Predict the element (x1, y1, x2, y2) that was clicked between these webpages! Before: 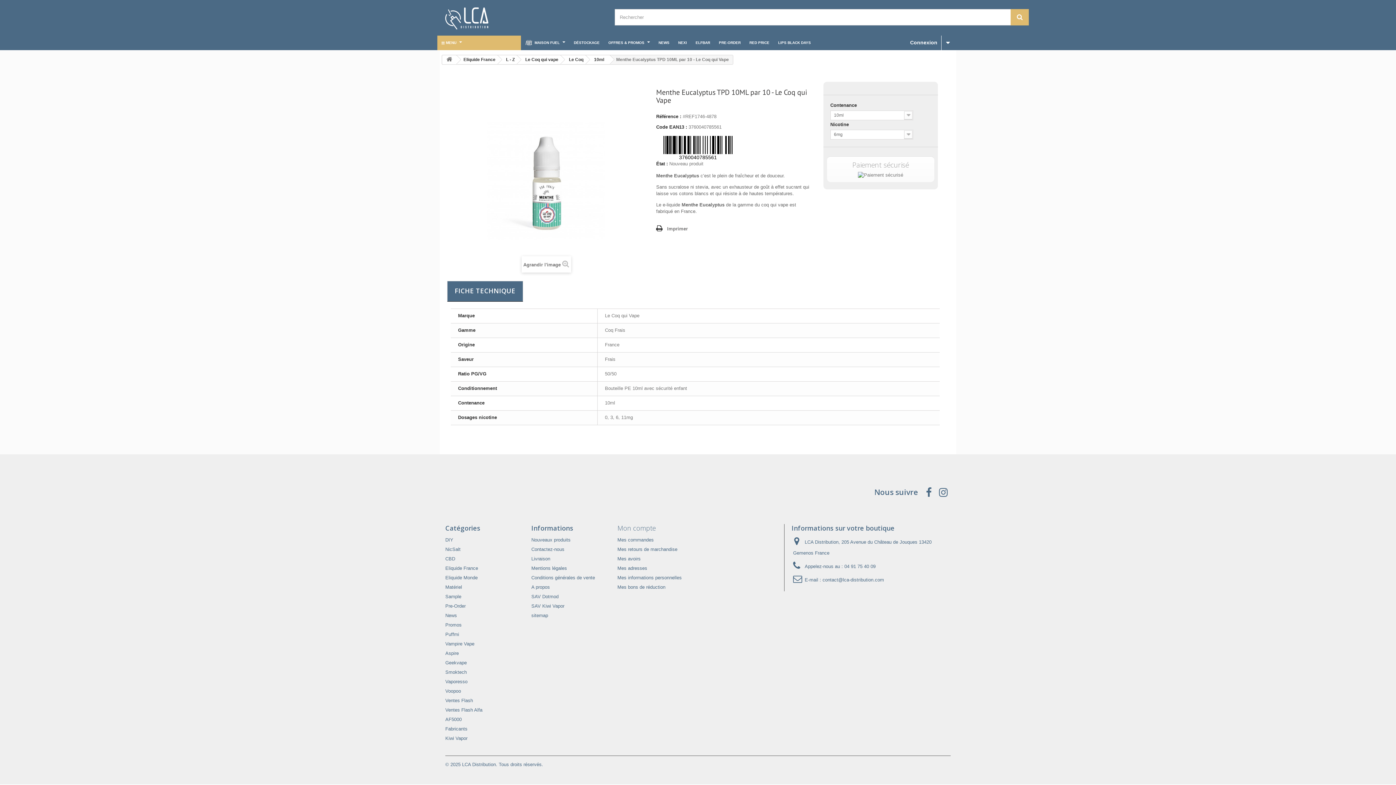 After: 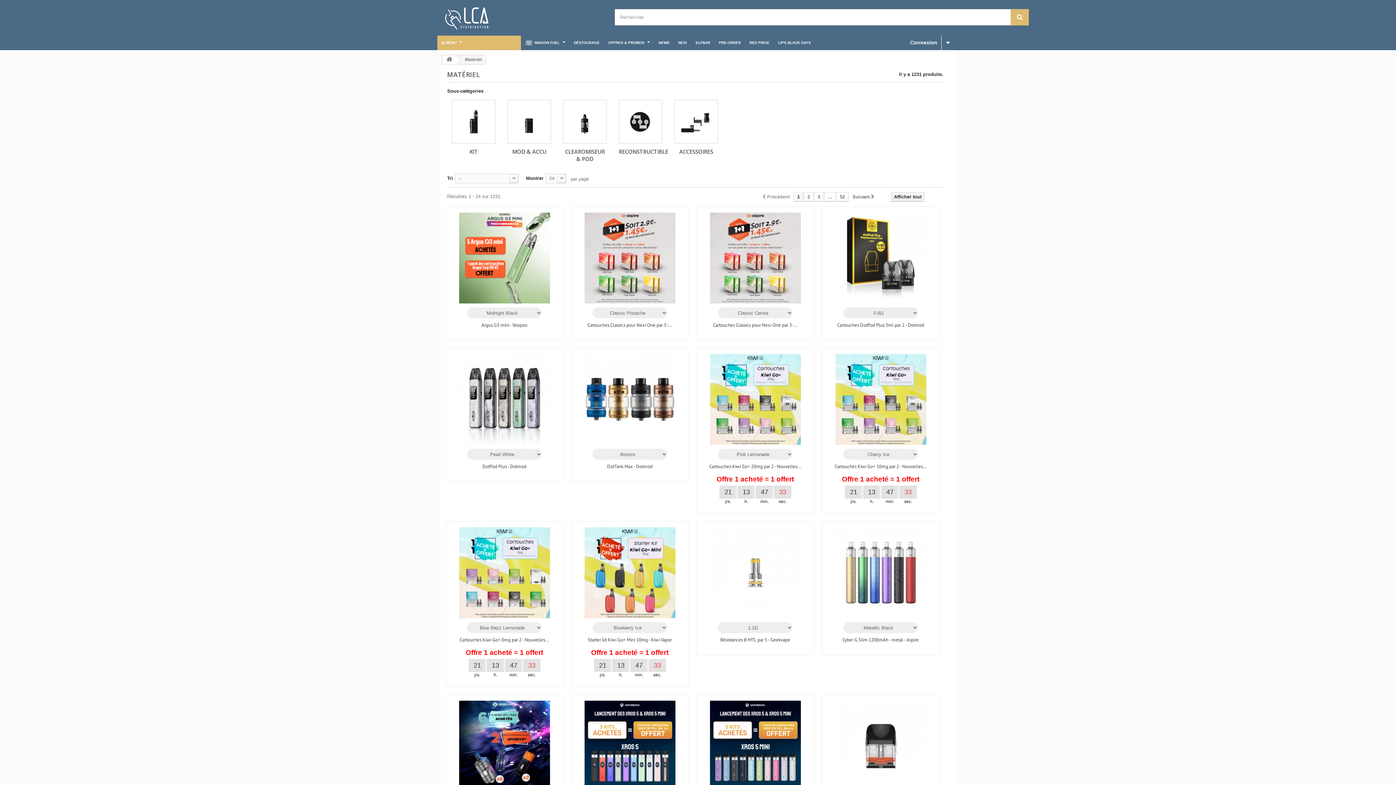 Action: label: Matériel bbox: (445, 584, 462, 590)